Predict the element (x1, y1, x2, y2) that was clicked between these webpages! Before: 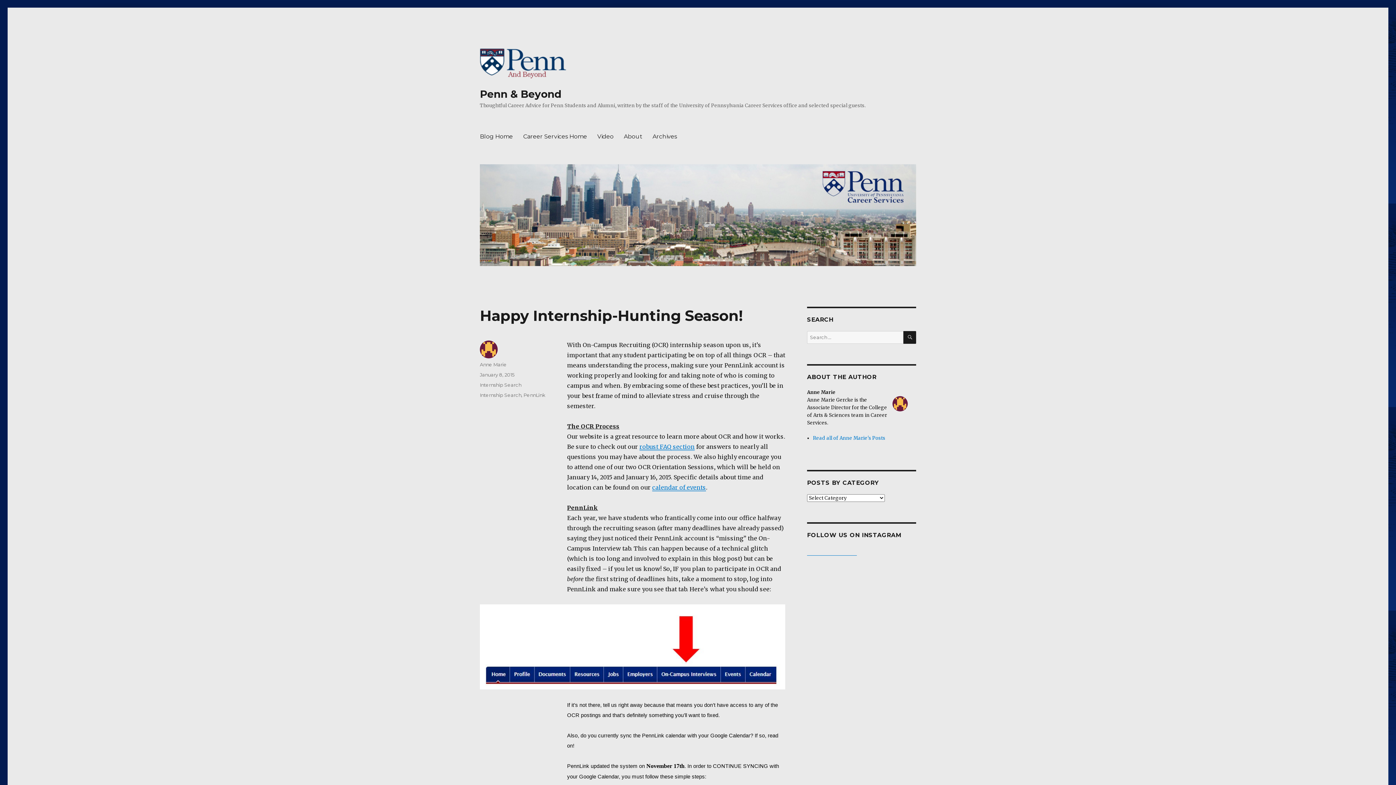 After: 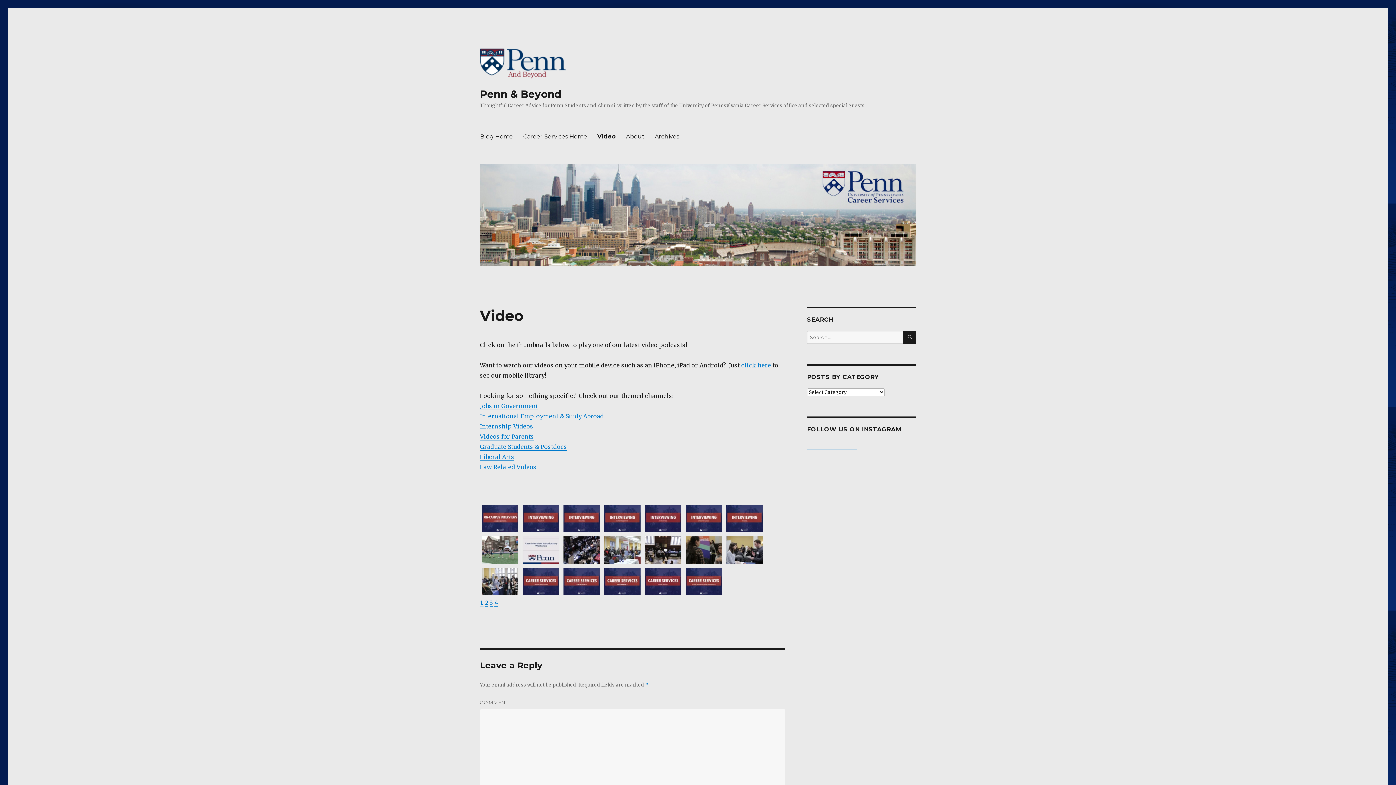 Action: bbox: (592, 128, 618, 144) label: Video